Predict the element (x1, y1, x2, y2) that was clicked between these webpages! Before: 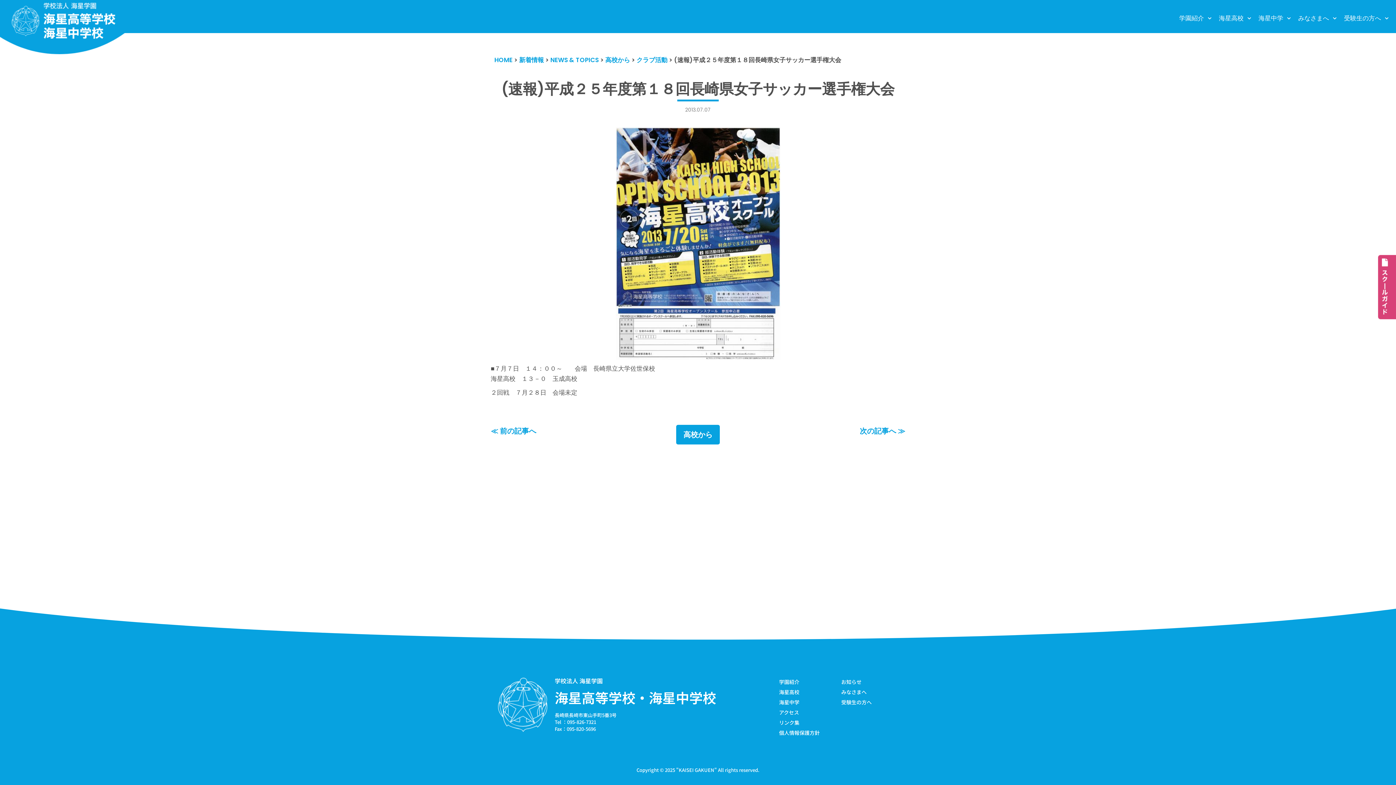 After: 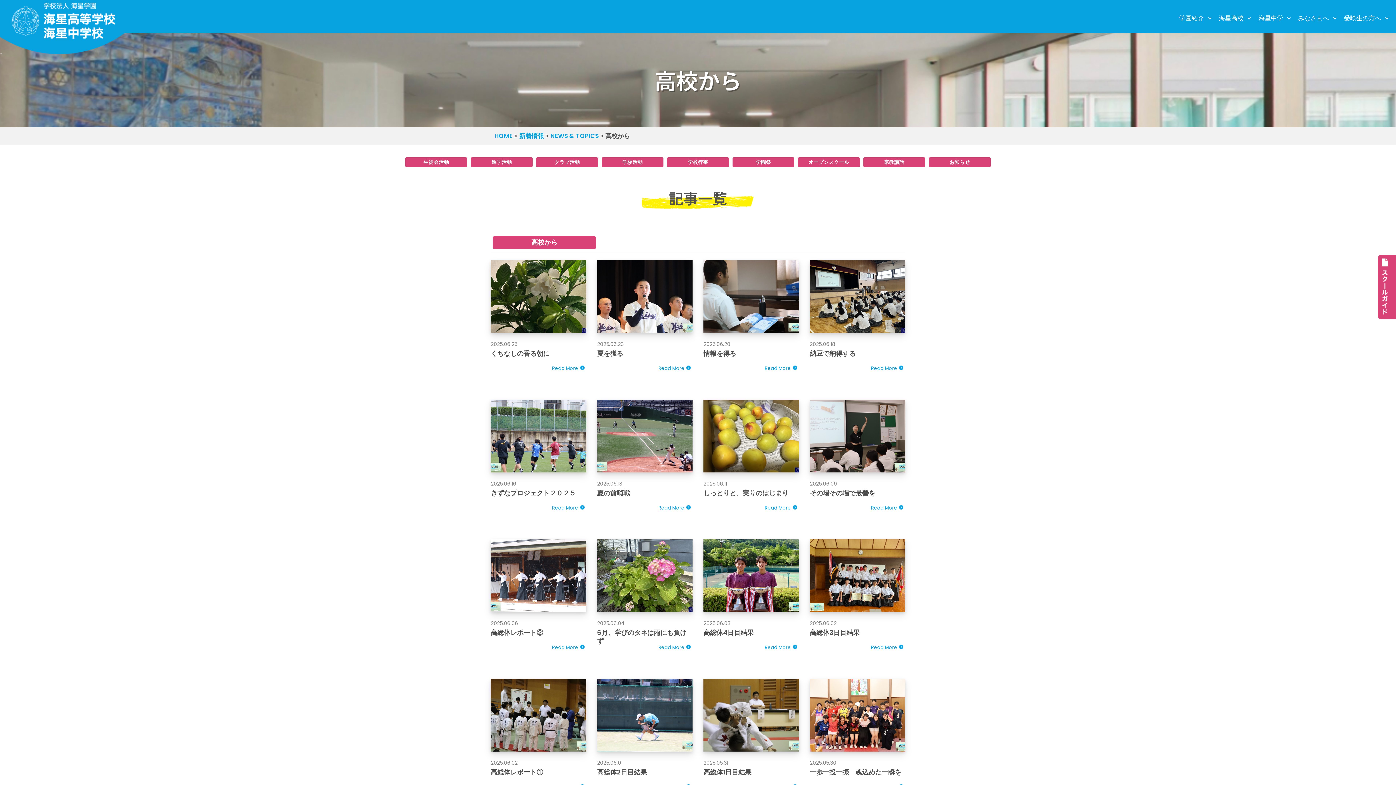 Action: bbox: (683, 429, 712, 440) label: 高校から